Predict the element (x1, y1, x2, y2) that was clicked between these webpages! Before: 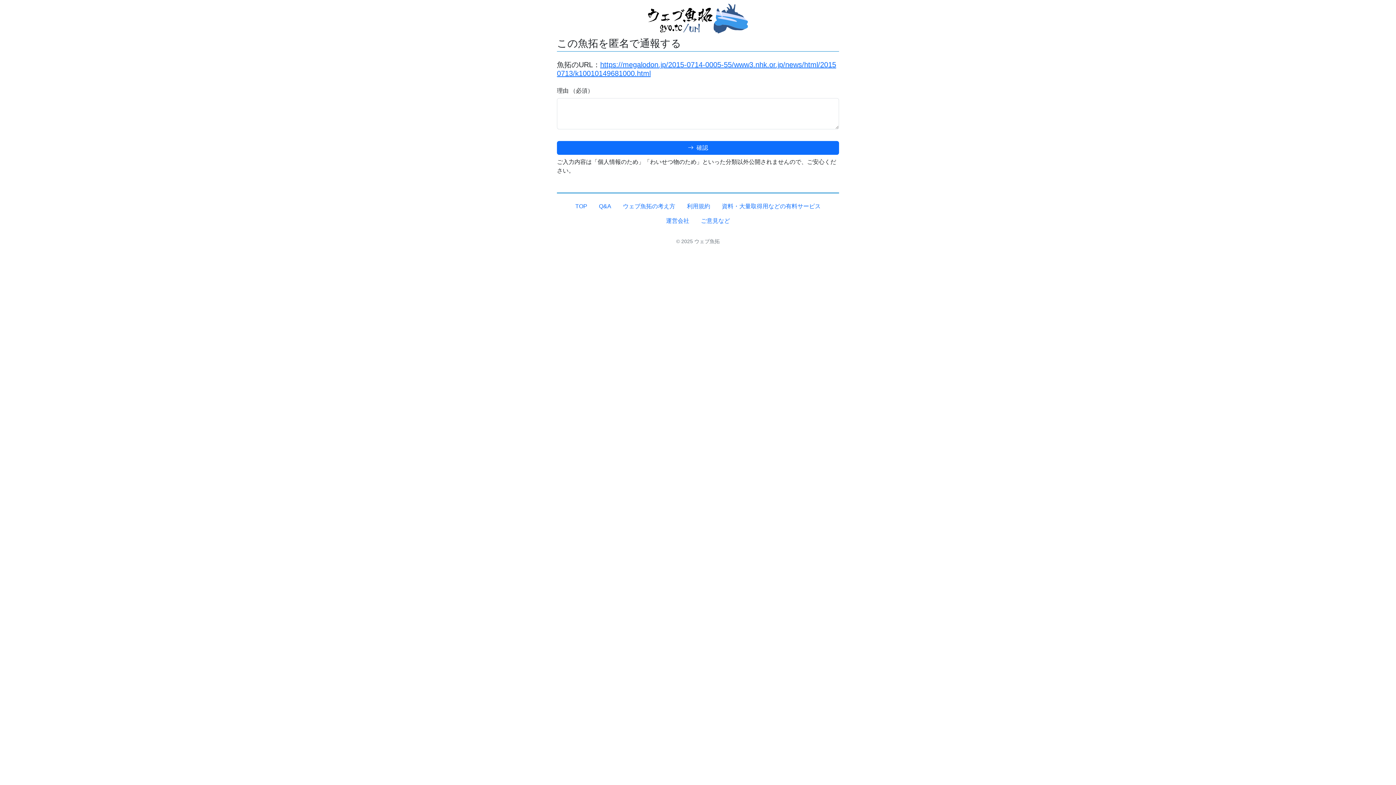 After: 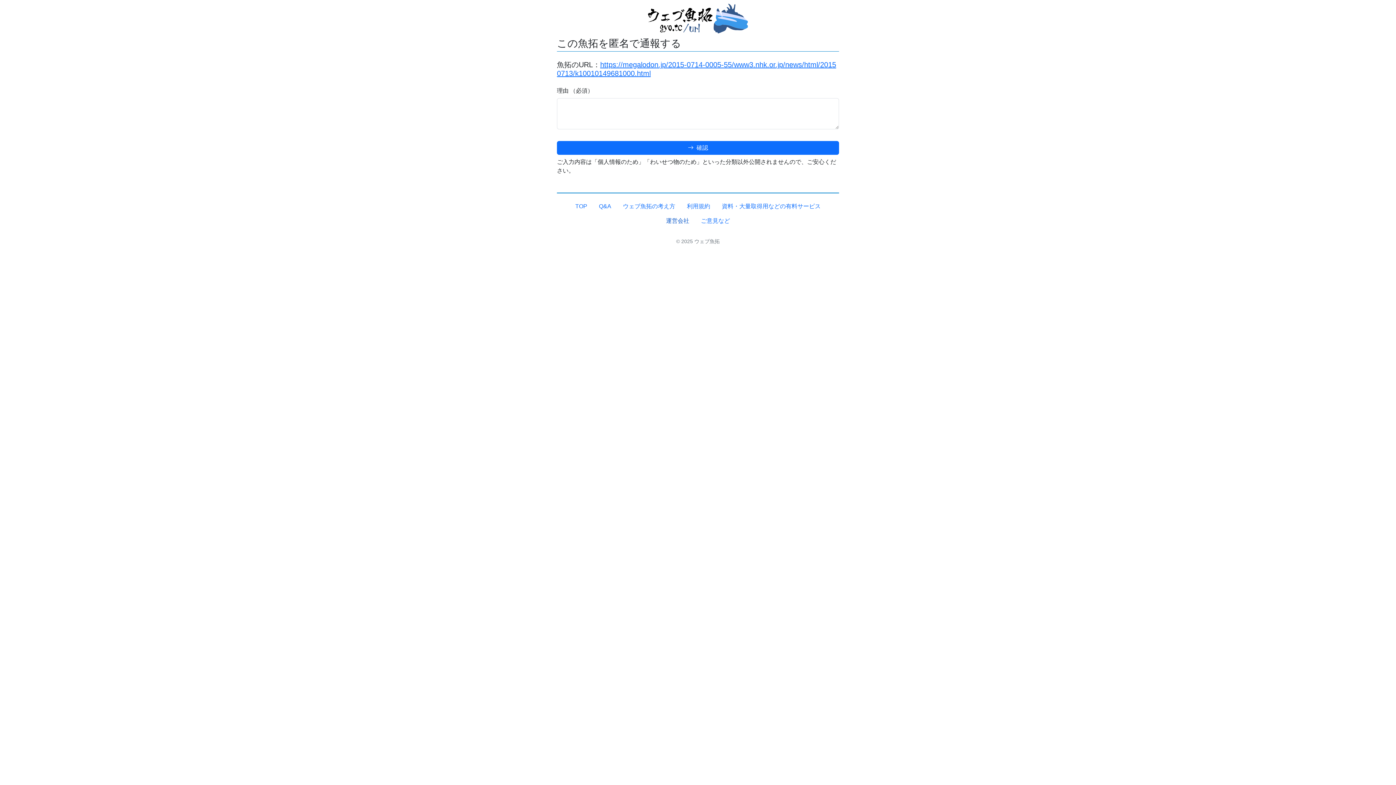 Action: label: 運営会社 bbox: (660, 213, 695, 228)